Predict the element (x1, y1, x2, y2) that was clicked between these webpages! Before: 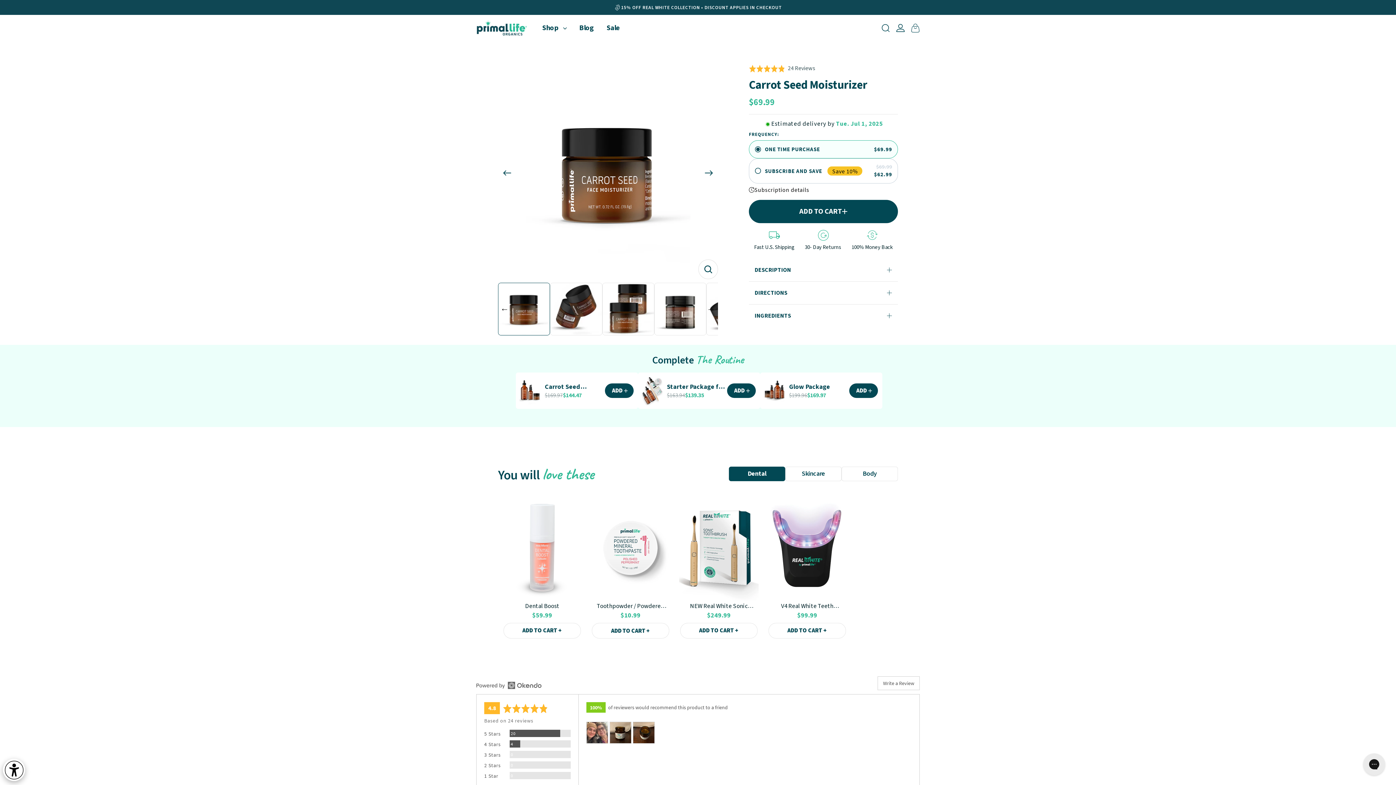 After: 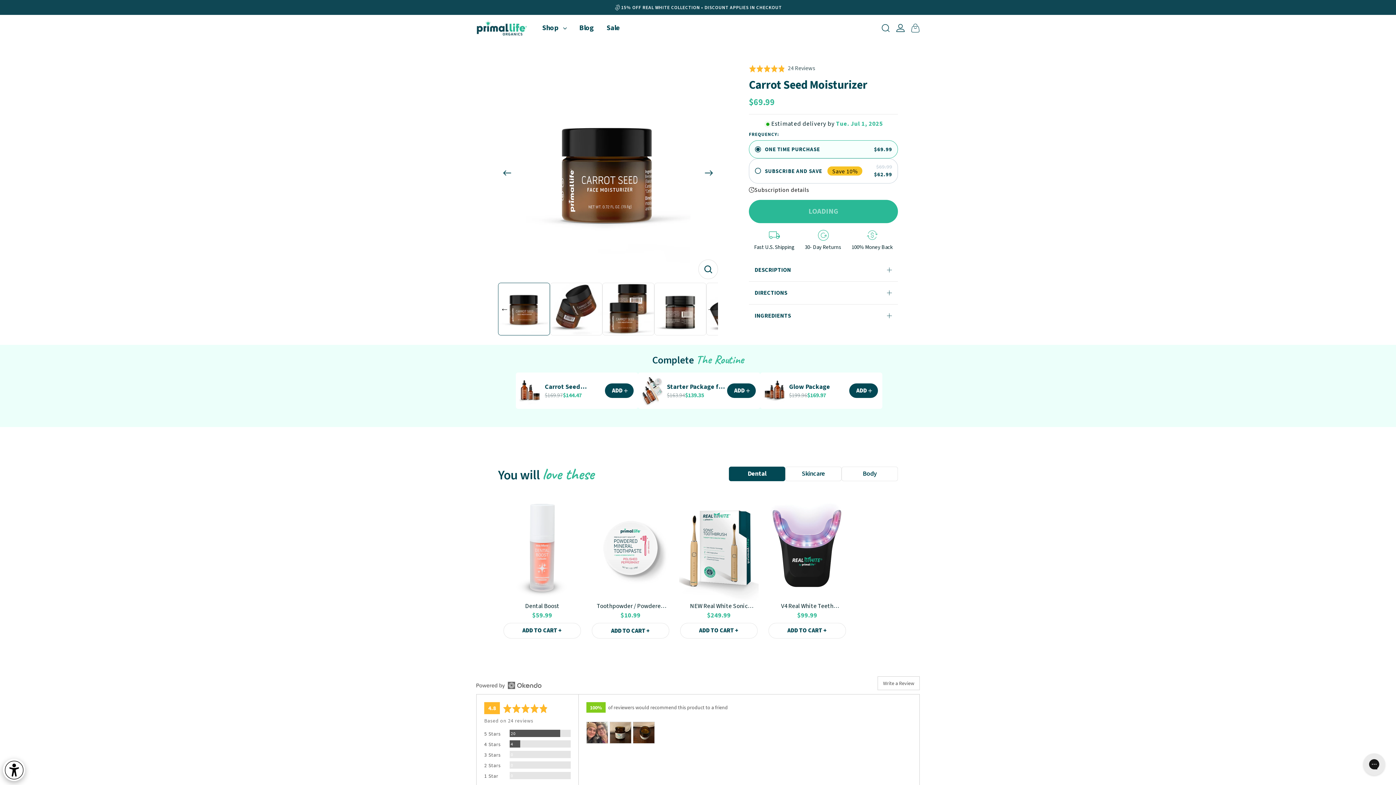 Action: label: ADD TO CART bbox: (749, 200, 898, 223)